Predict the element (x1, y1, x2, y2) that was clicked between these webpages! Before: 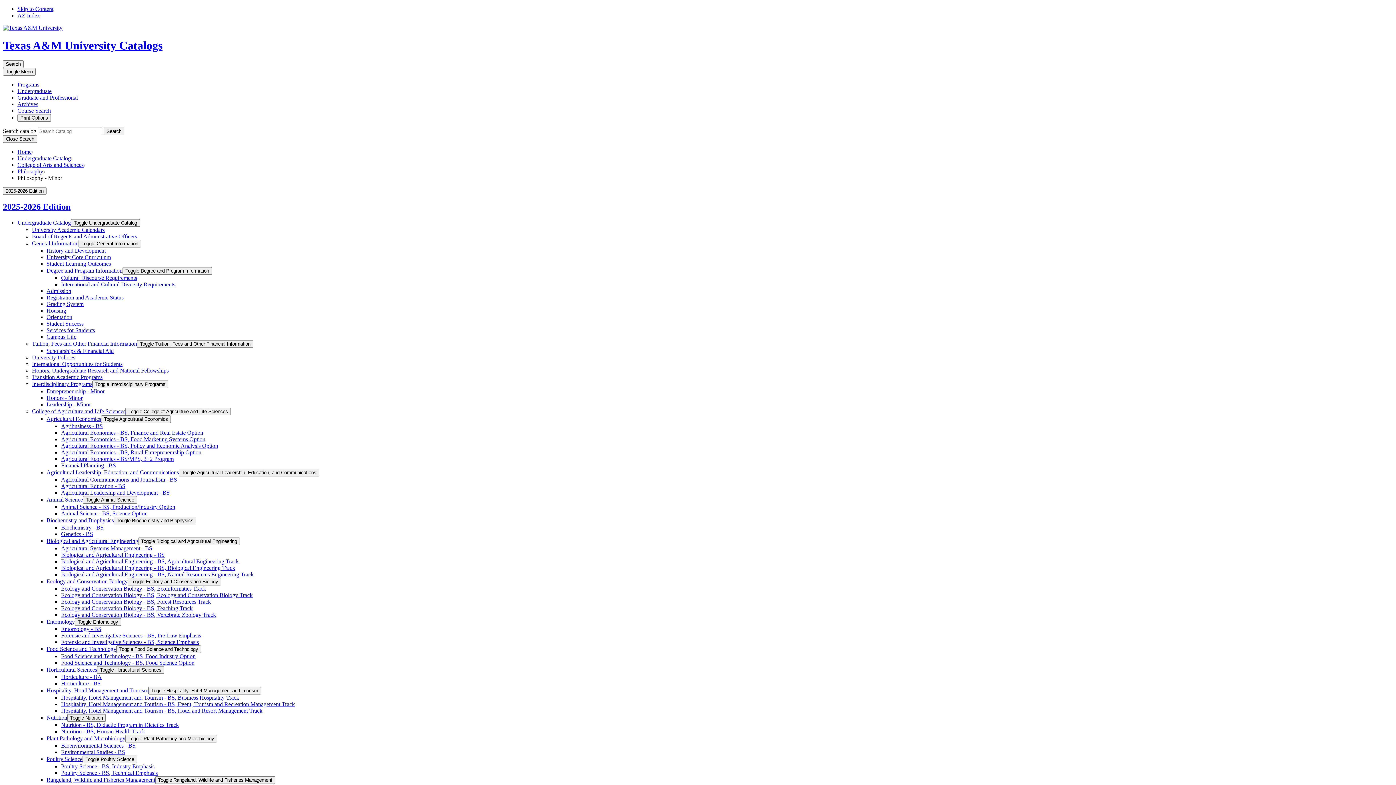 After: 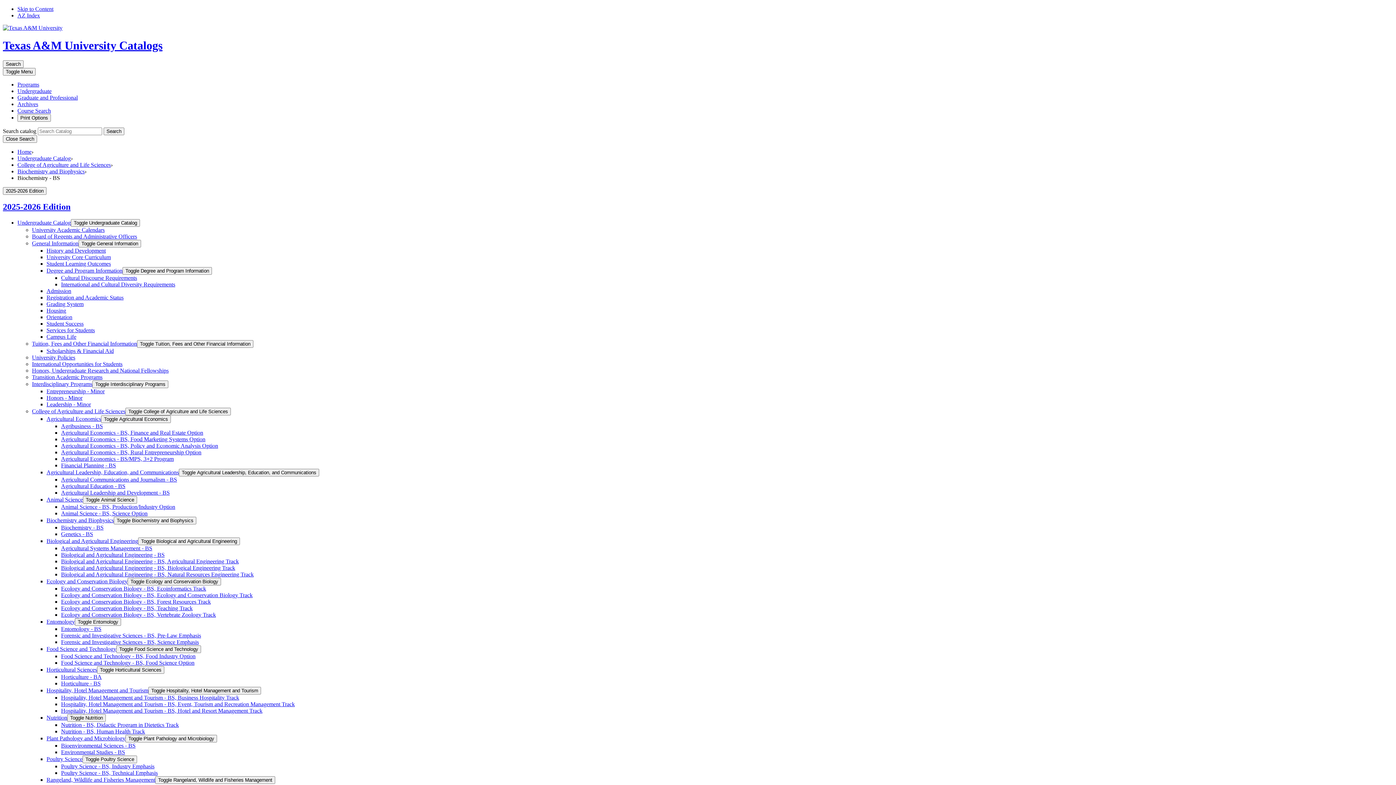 Action: label: Biochemistry -​ BS bbox: (61, 524, 103, 530)